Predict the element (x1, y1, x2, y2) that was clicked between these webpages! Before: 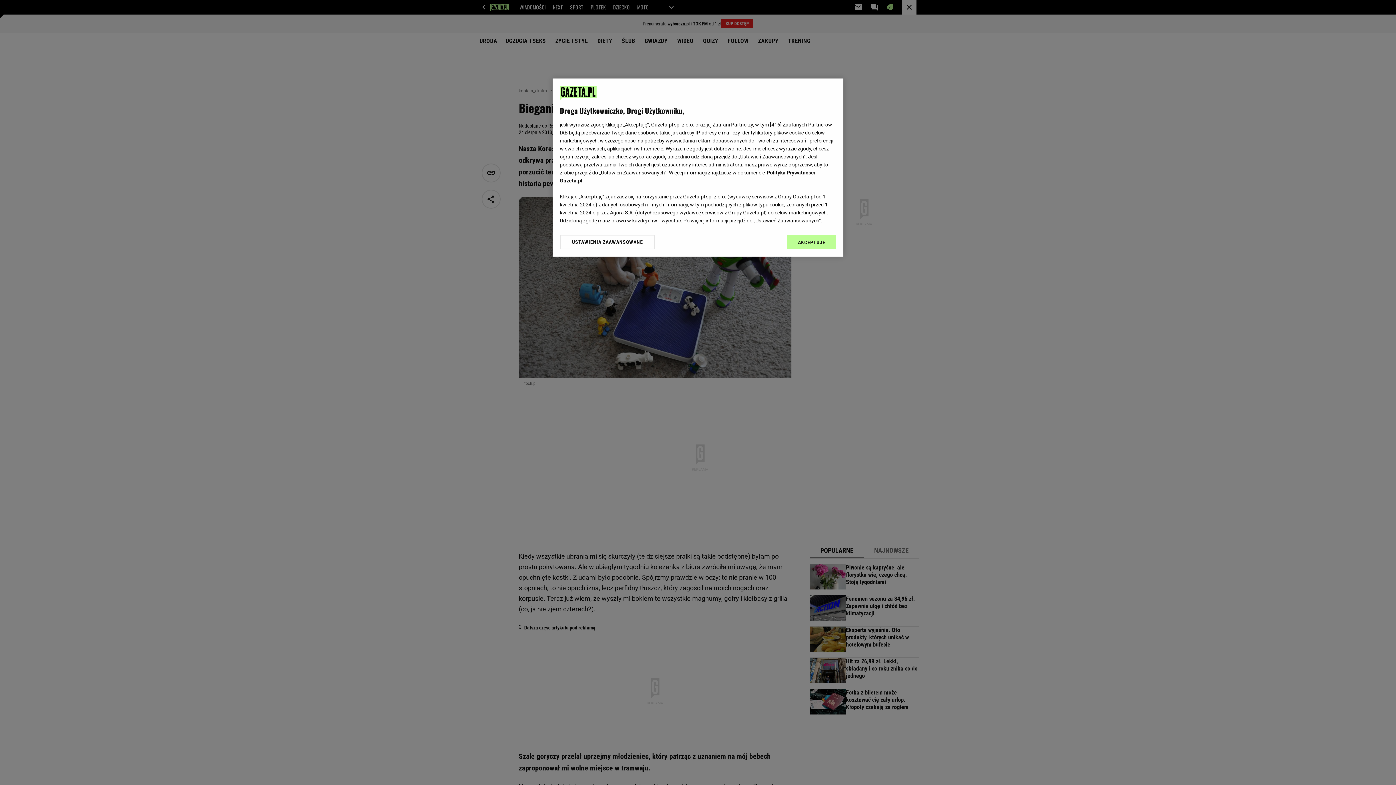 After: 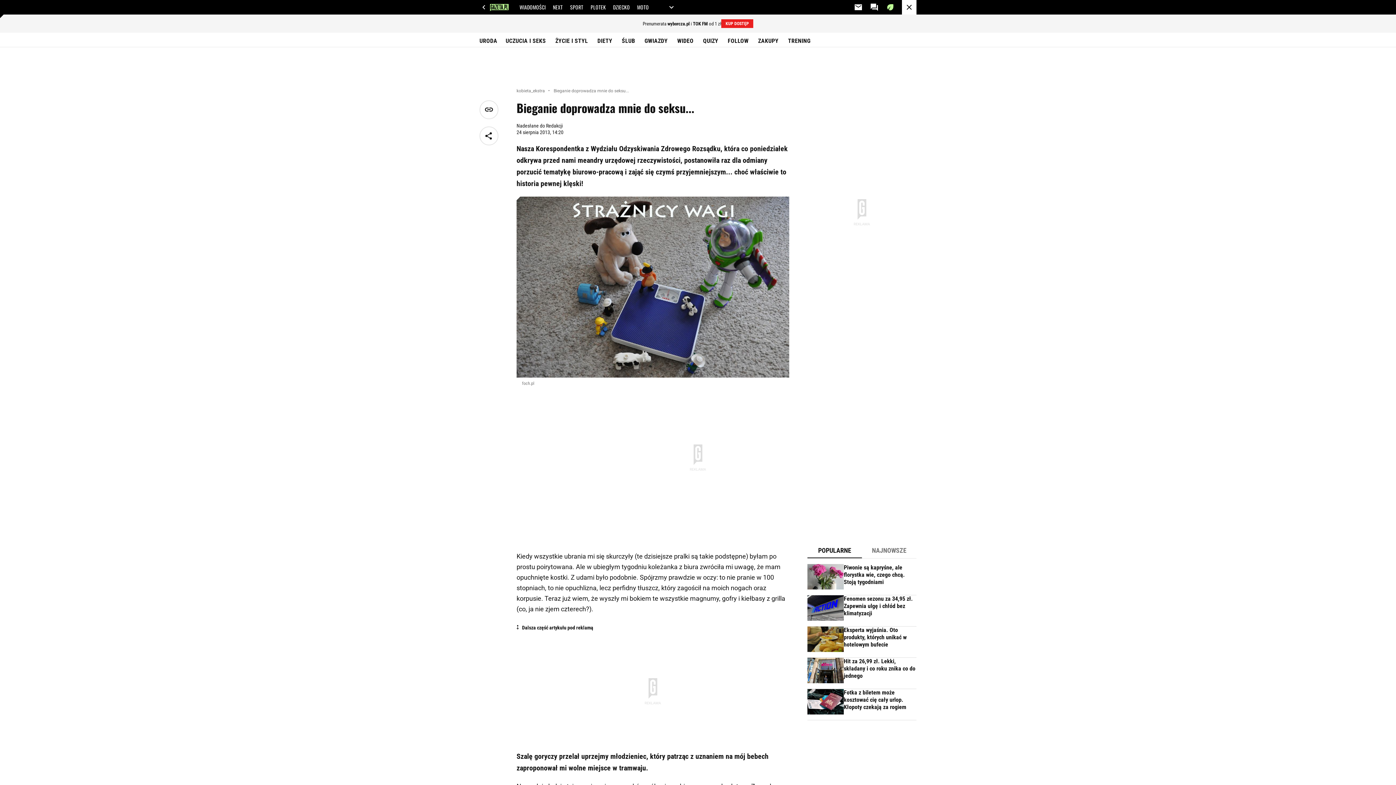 Action: label: AKCEPTUJĘ bbox: (787, 234, 836, 249)